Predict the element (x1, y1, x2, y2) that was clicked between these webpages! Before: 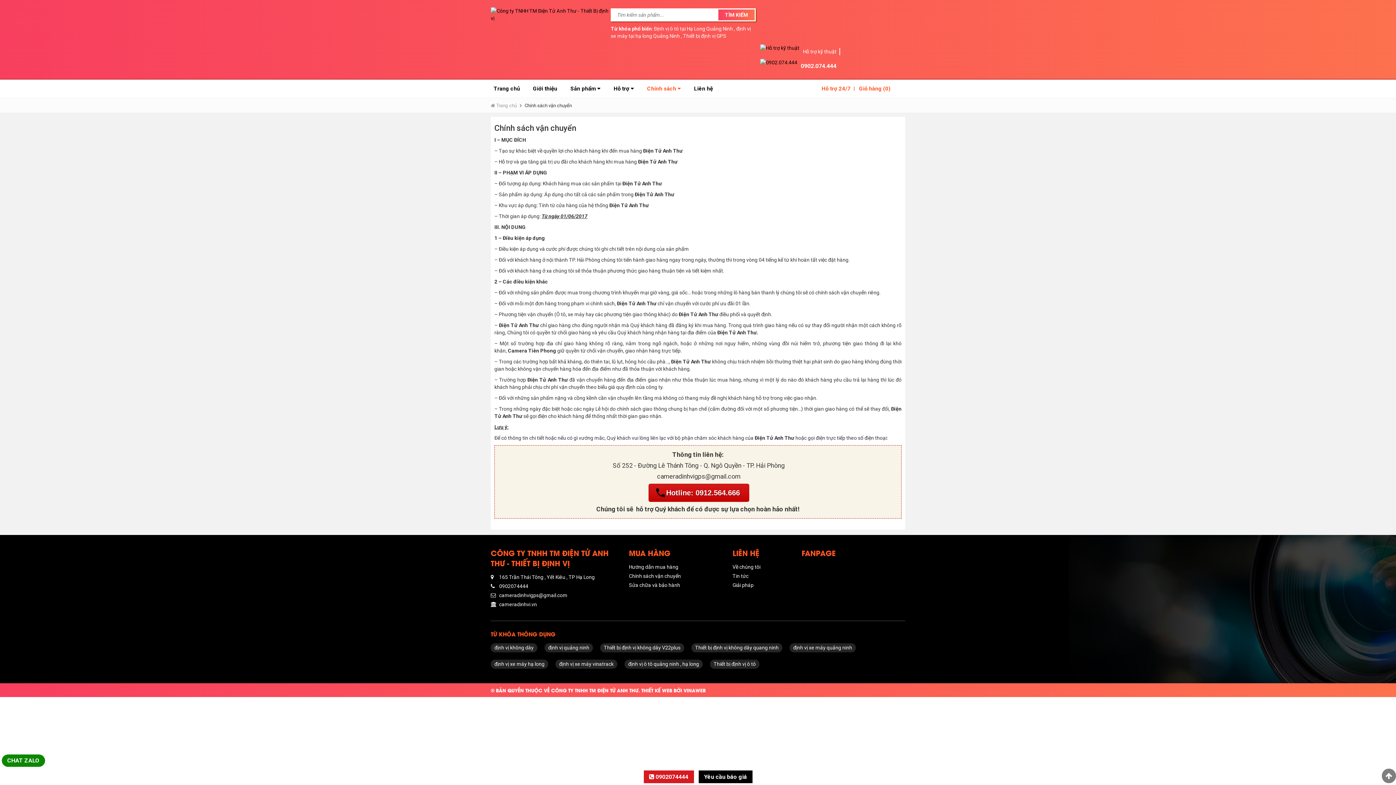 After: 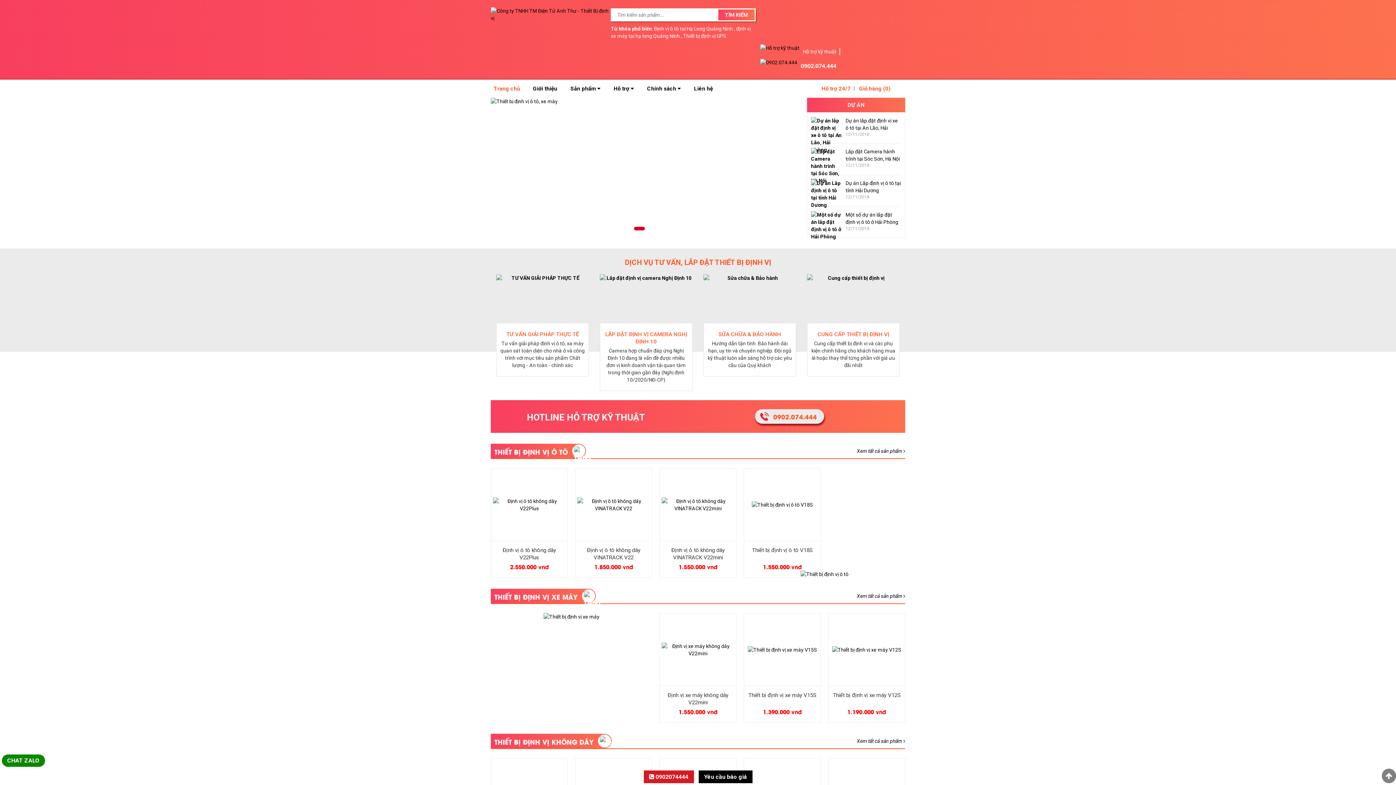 Action: label: Trang chủ bbox: (490, 102, 517, 109)